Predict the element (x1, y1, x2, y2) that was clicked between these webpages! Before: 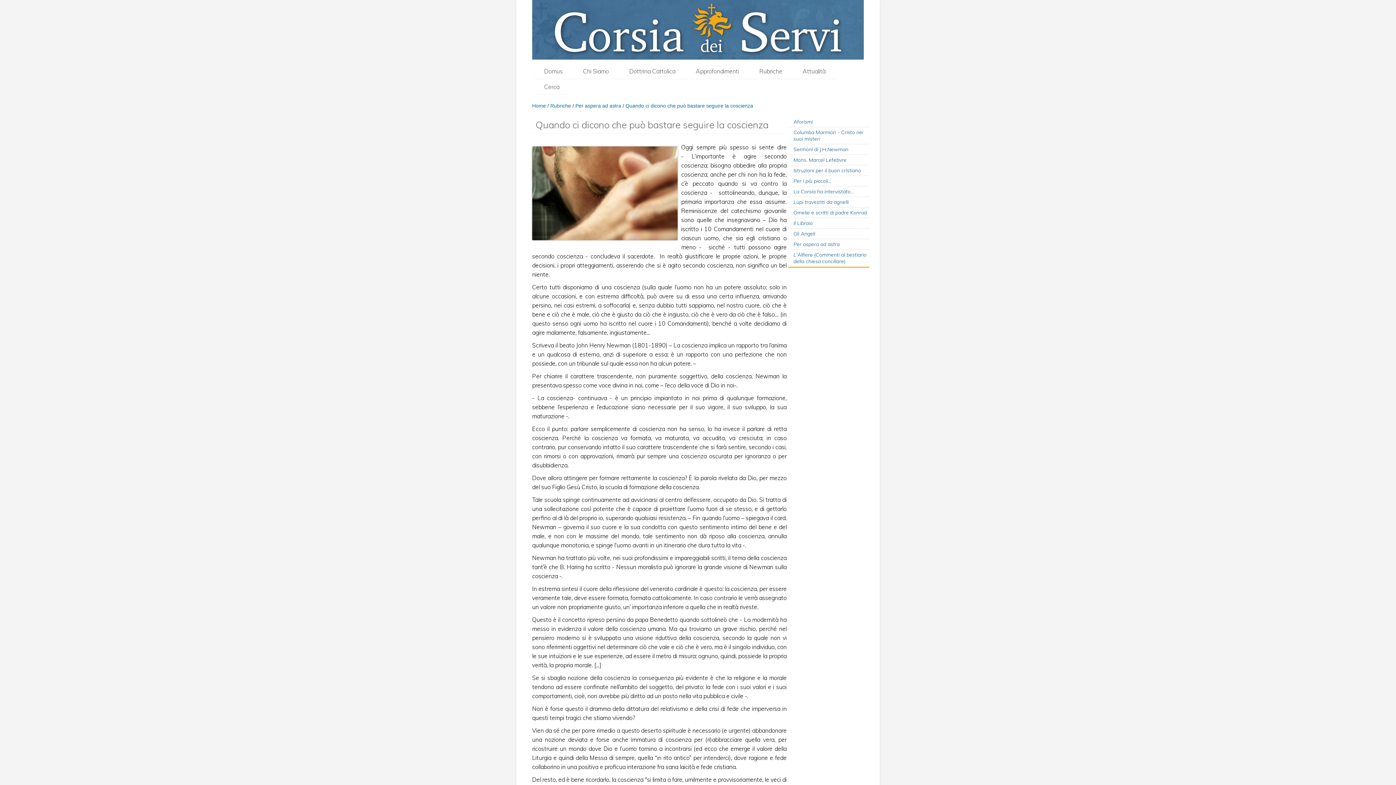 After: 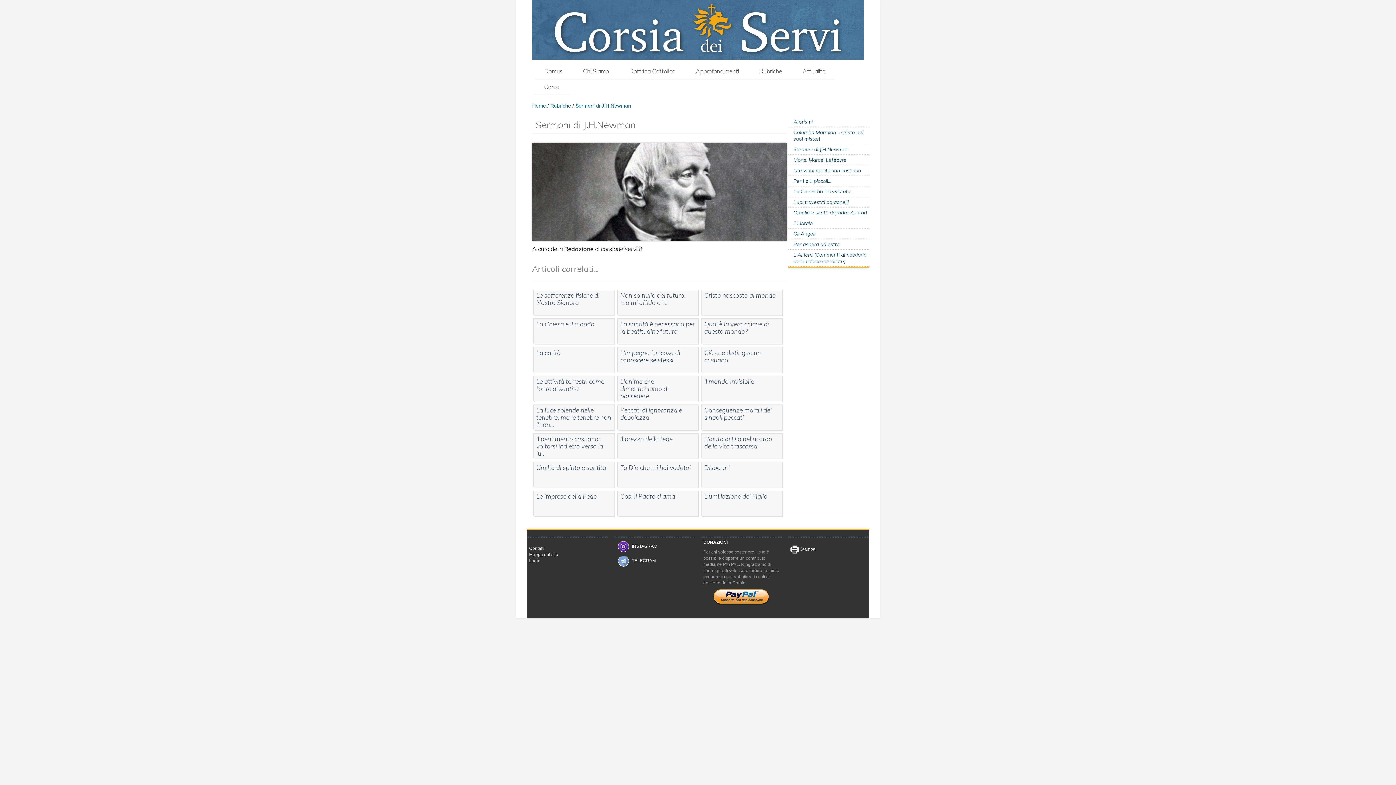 Action: bbox: (788, 146, 869, 152) label: Sermoni di J.H.Newman